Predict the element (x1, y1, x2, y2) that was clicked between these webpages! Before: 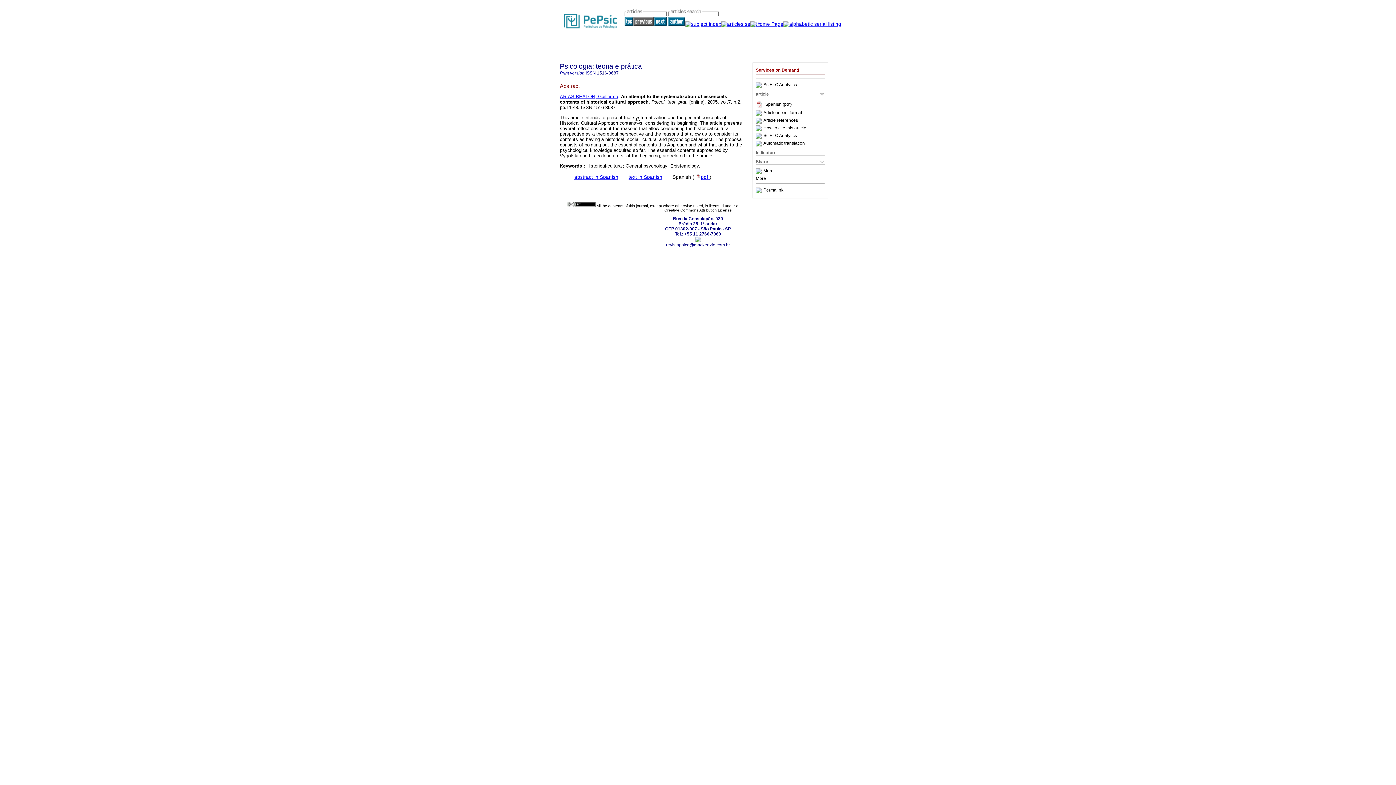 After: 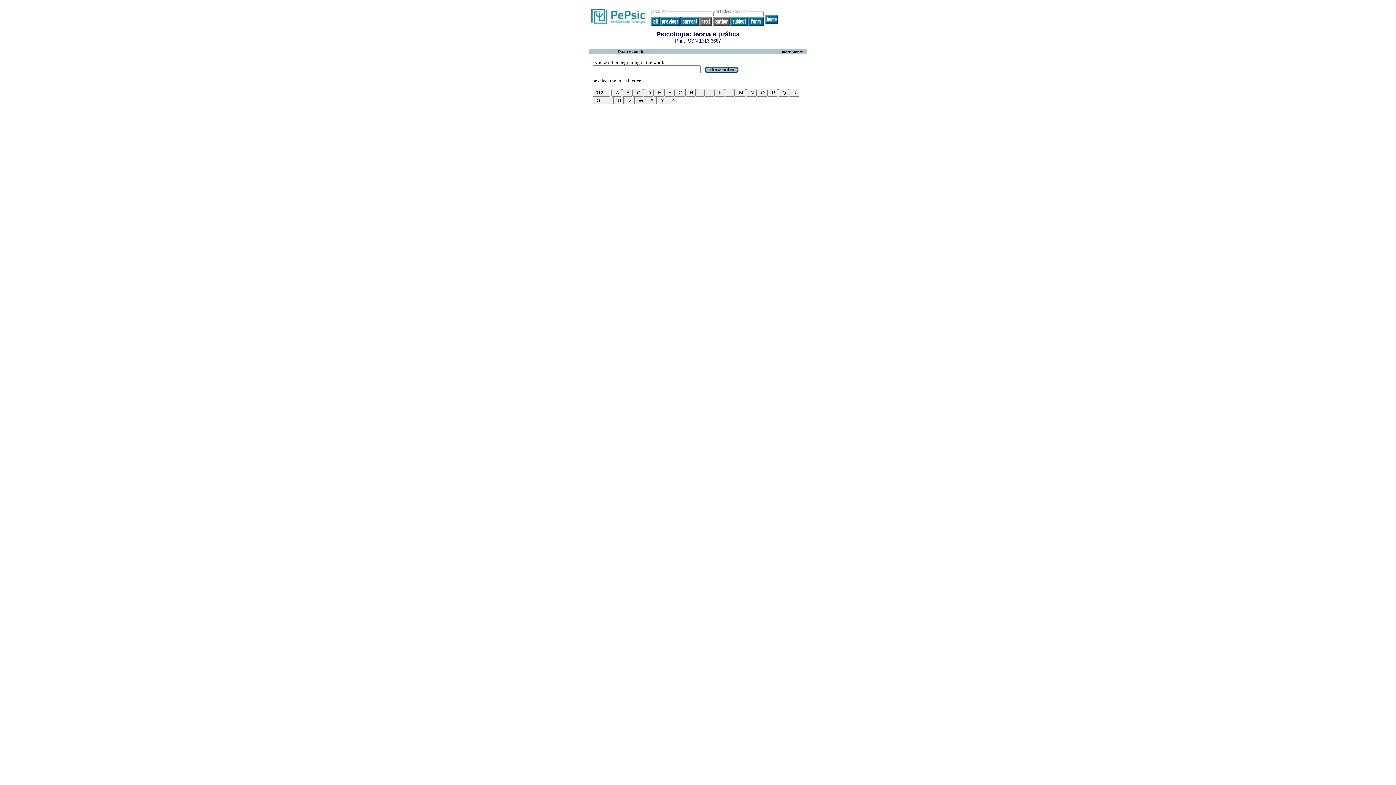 Action: bbox: (668, 21, 685, 26)